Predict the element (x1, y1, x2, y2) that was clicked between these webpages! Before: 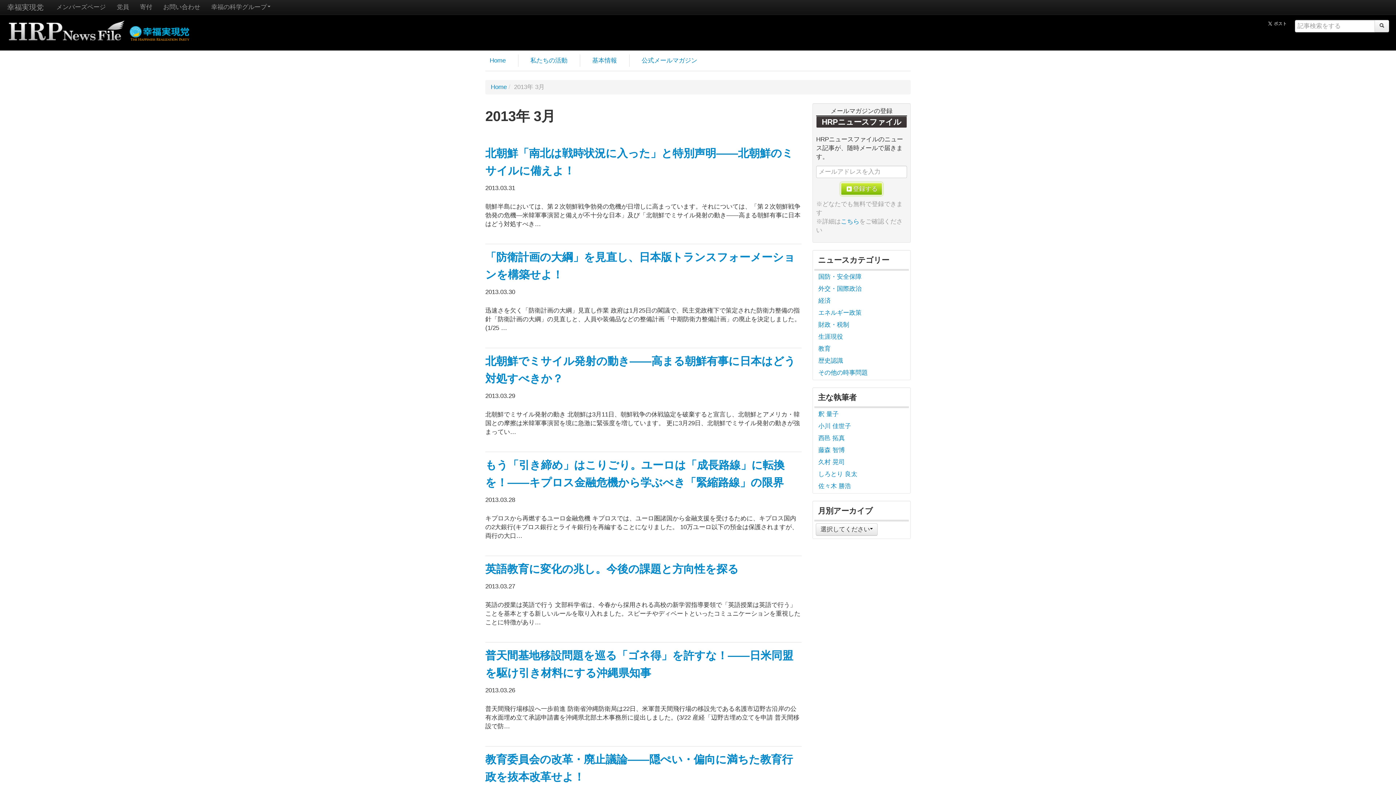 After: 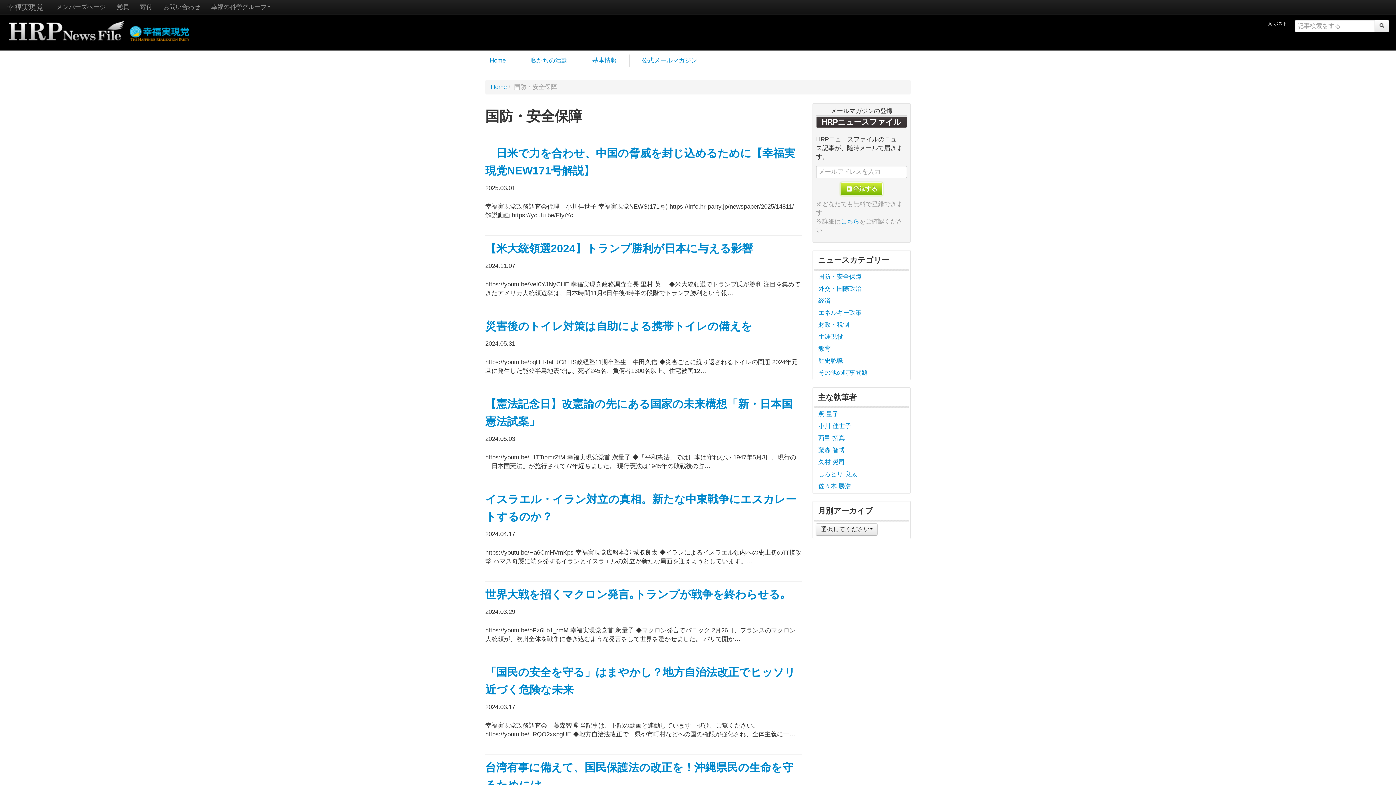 Action: bbox: (814, 271, 909, 282) label: 国防・安全保障